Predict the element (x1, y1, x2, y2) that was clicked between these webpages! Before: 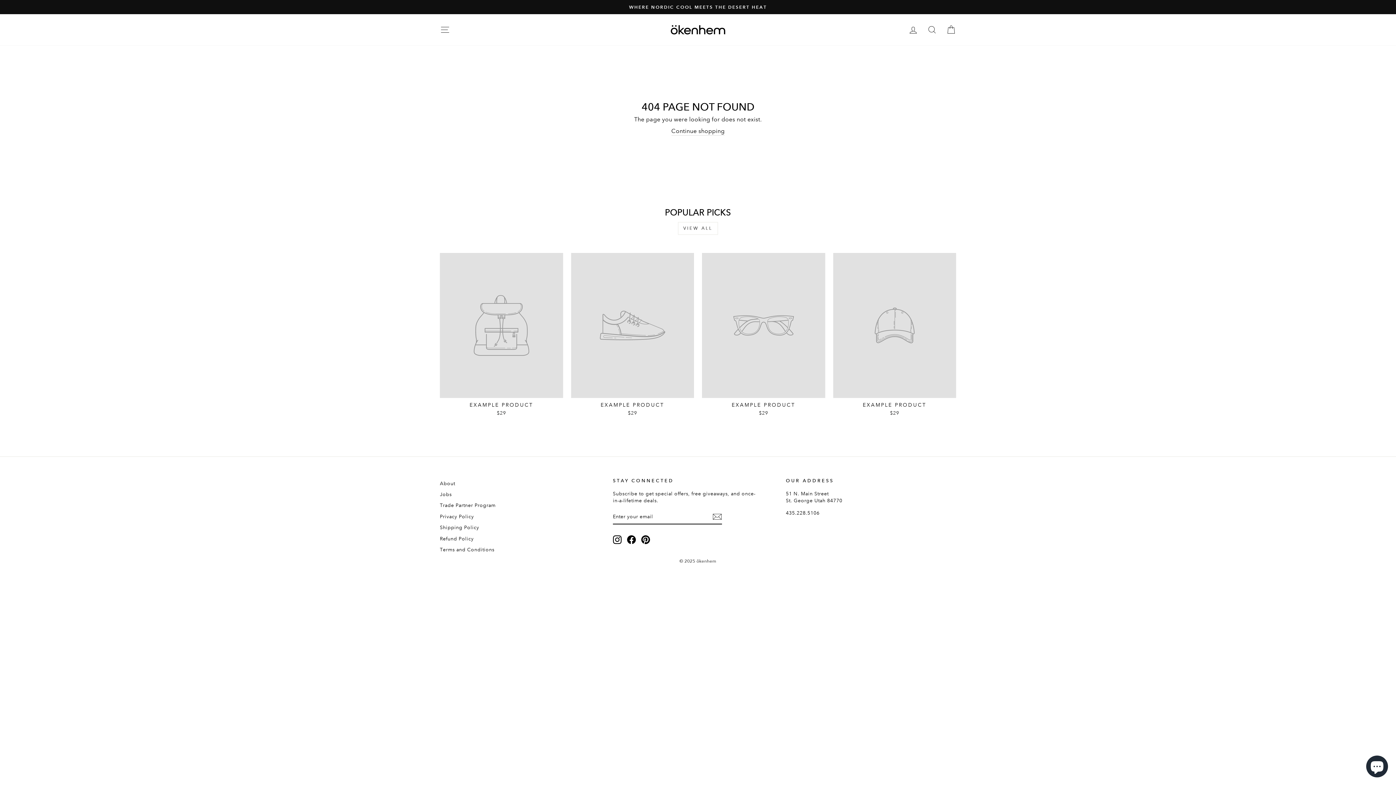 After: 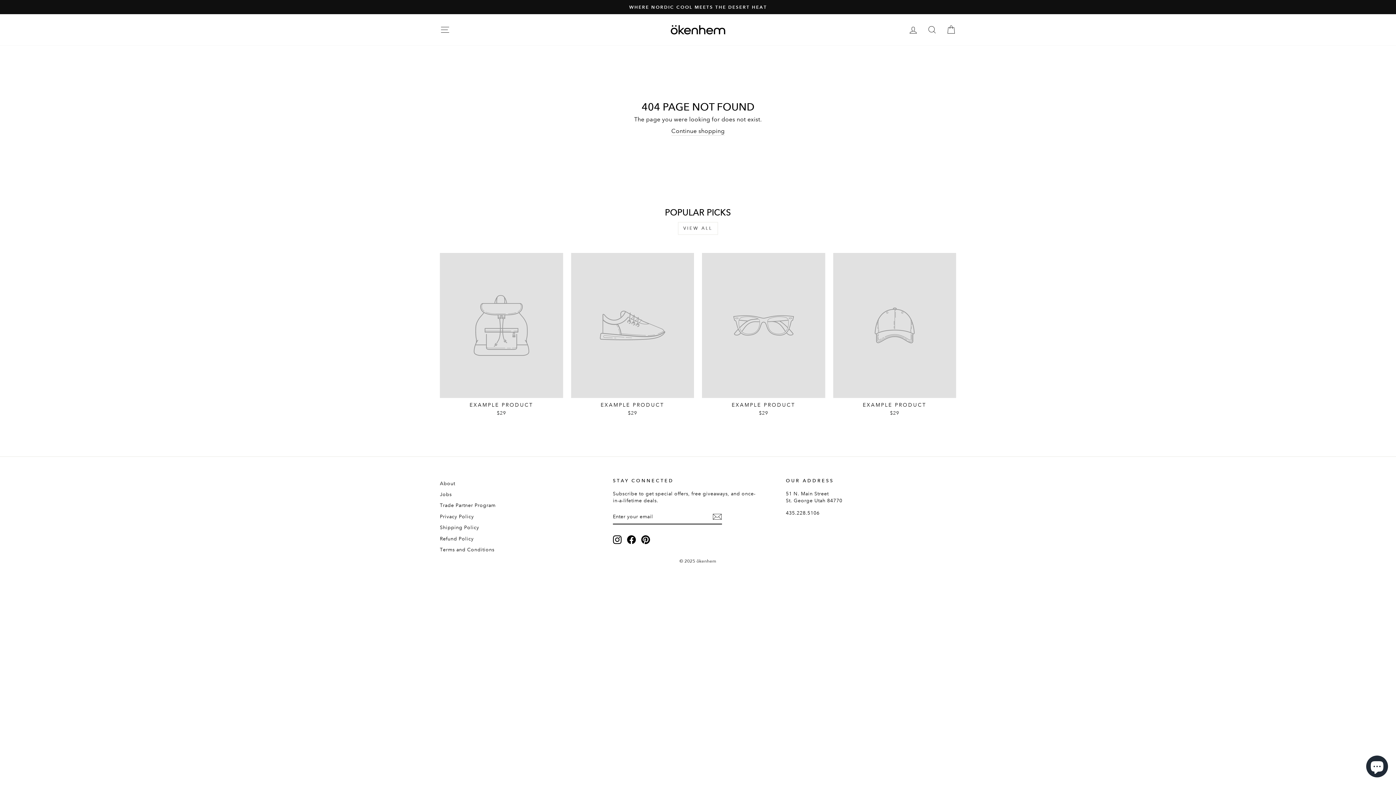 Action: label: Pinterest bbox: (641, 535, 650, 544)